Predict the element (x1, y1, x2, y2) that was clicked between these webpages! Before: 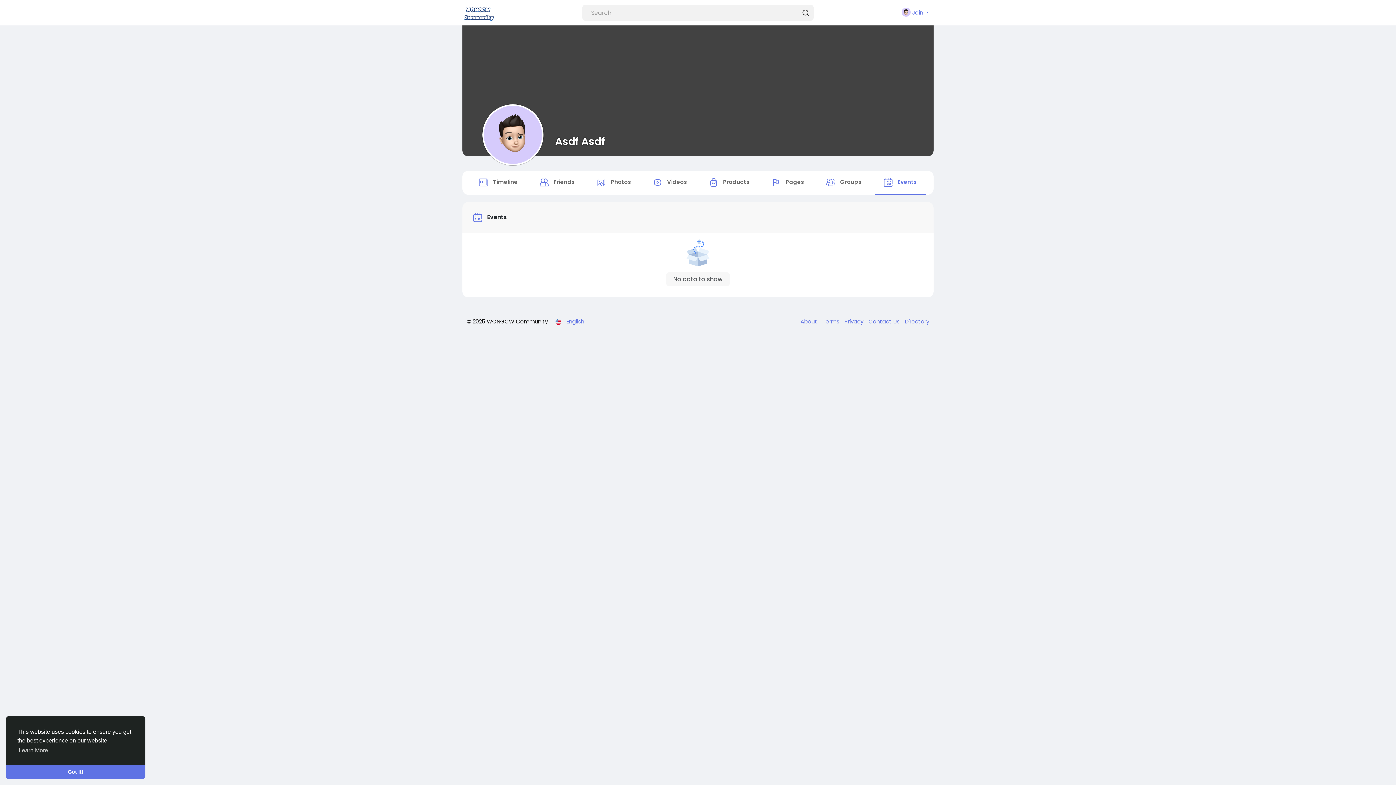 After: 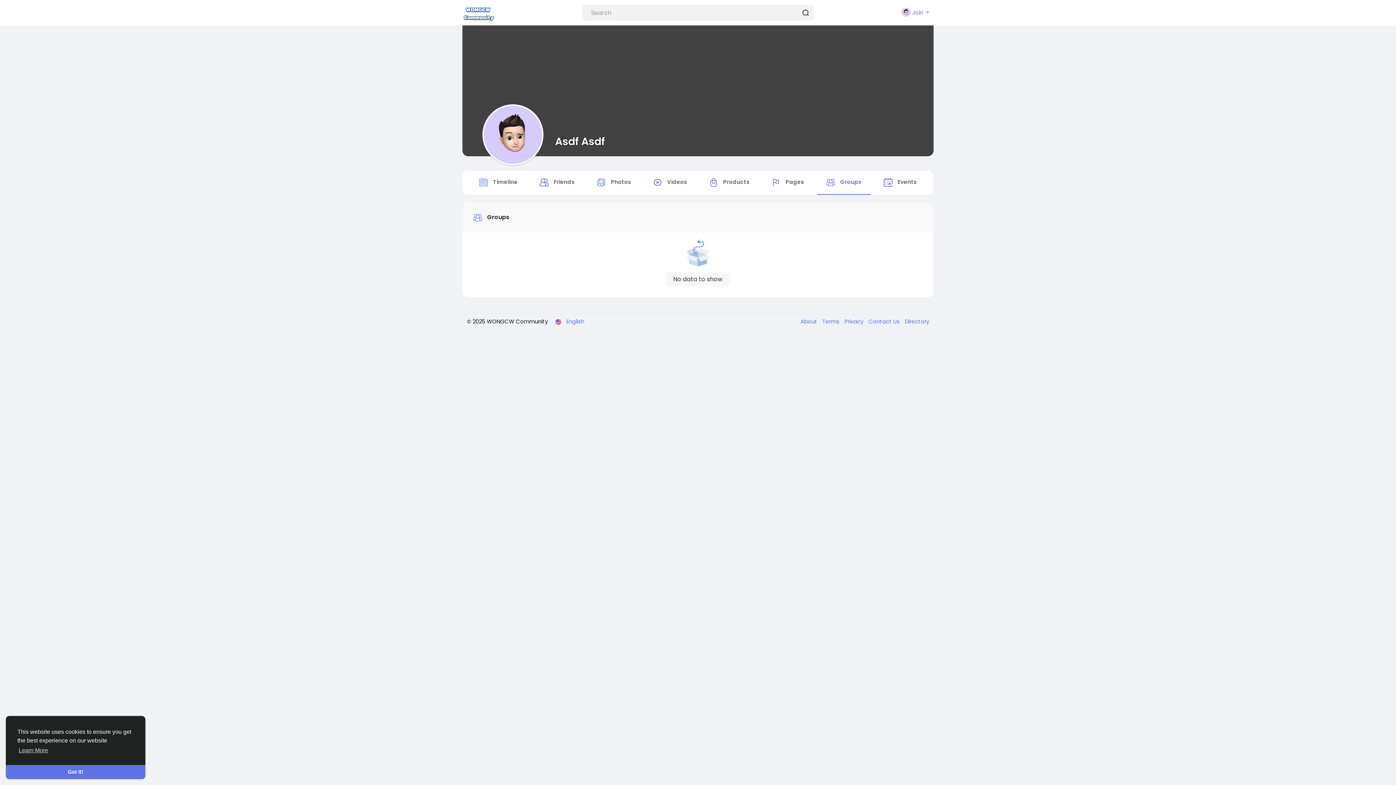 Action: bbox: (817, 170, 870, 194) label:  Groups